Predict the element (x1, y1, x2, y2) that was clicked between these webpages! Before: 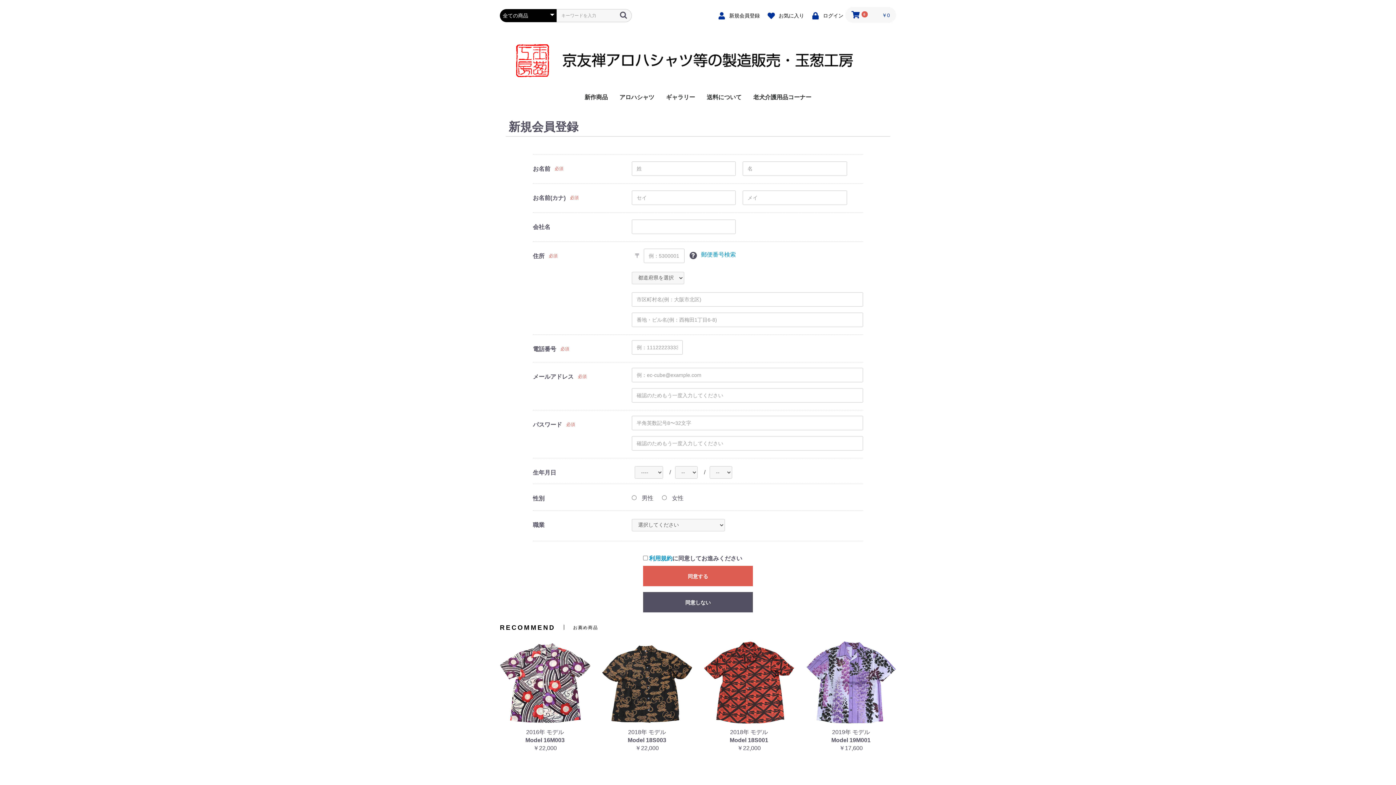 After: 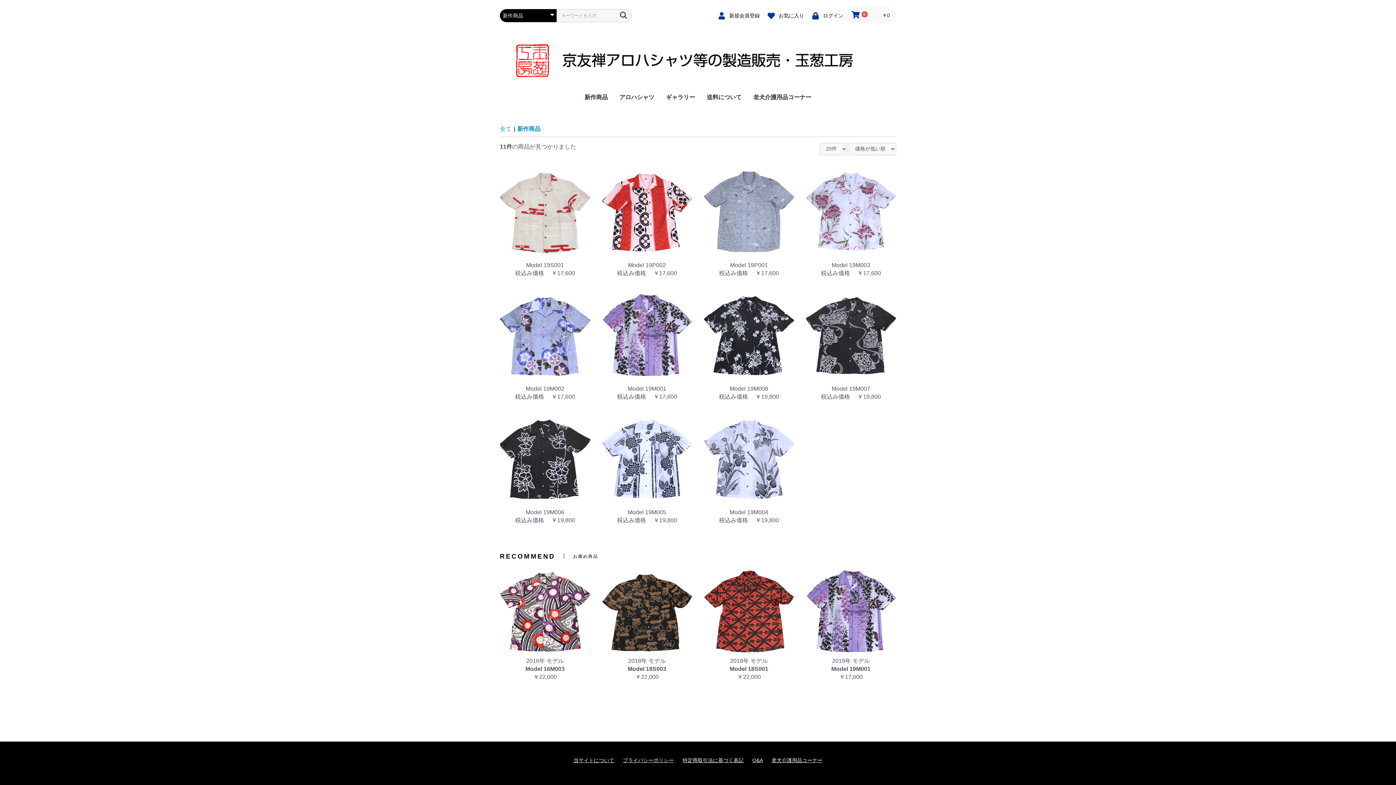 Action: bbox: (578, 88, 613, 106) label: 新作商品